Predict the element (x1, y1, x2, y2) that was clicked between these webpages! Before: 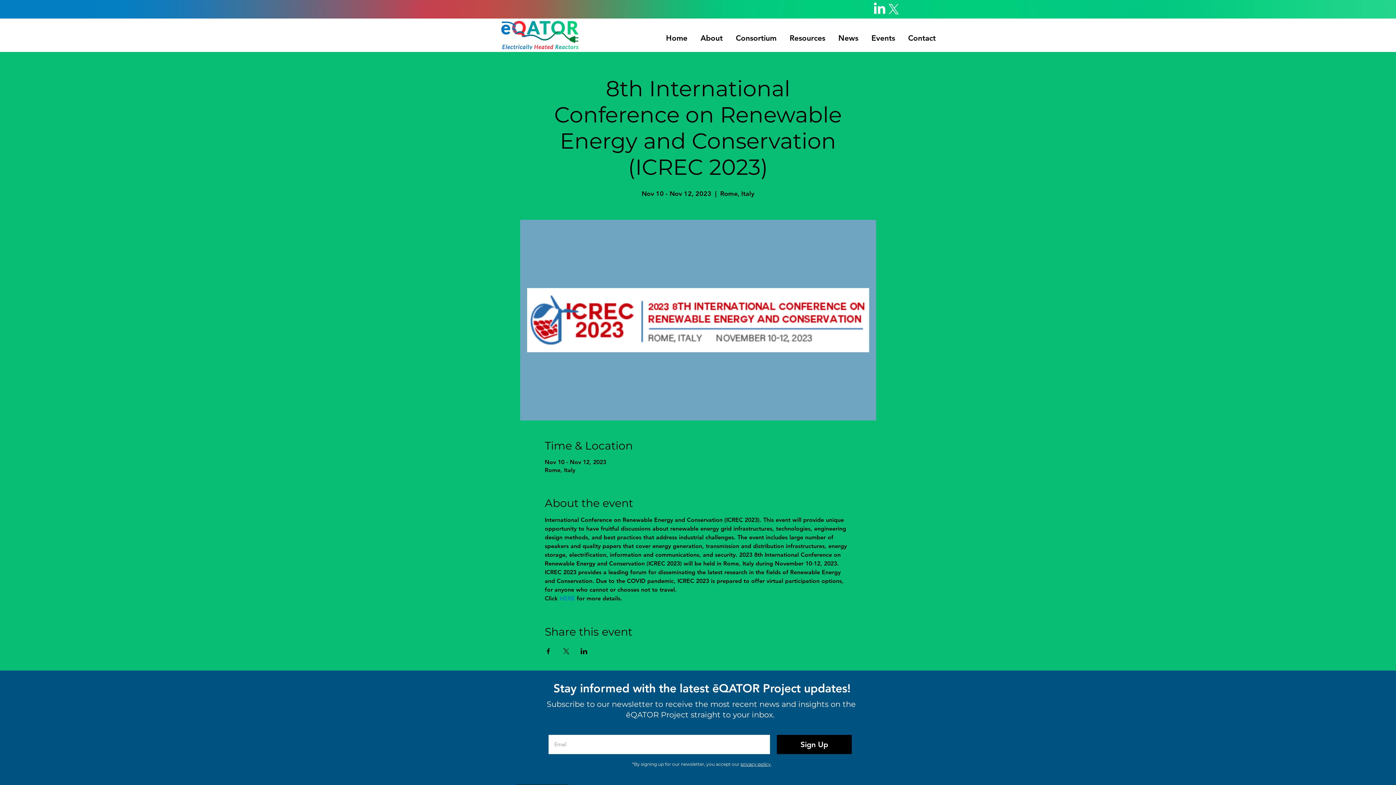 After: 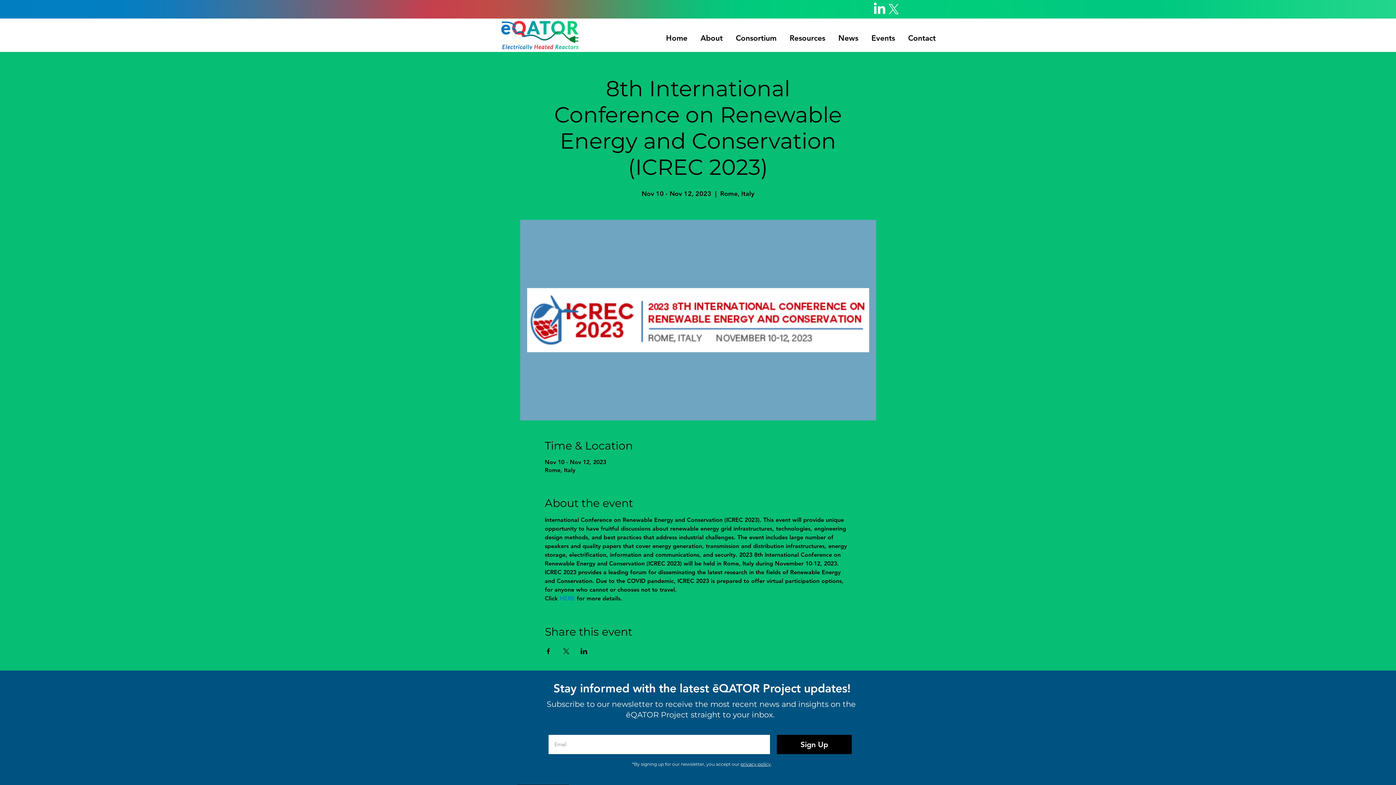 Action: bbox: (580, 648, 587, 654) label: Share event on LinkedIn